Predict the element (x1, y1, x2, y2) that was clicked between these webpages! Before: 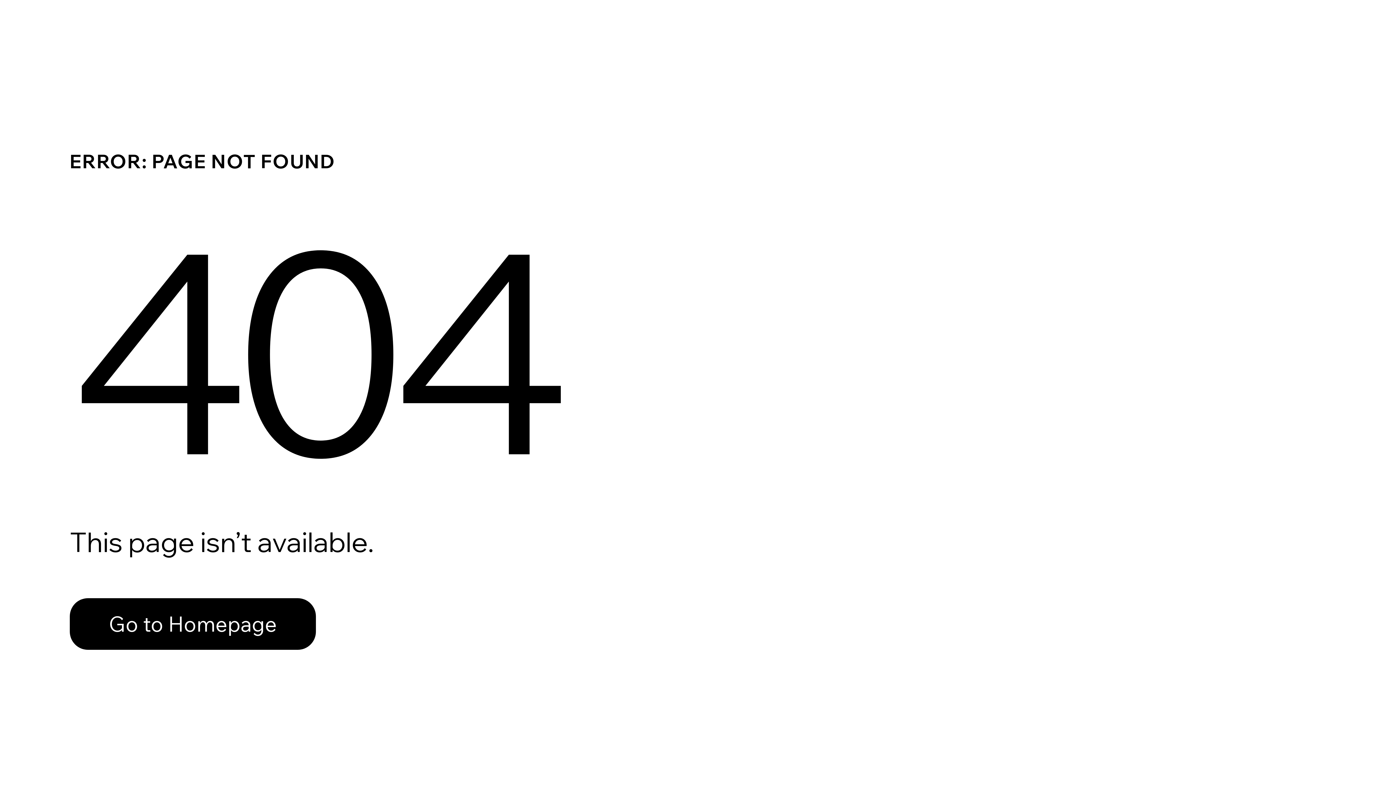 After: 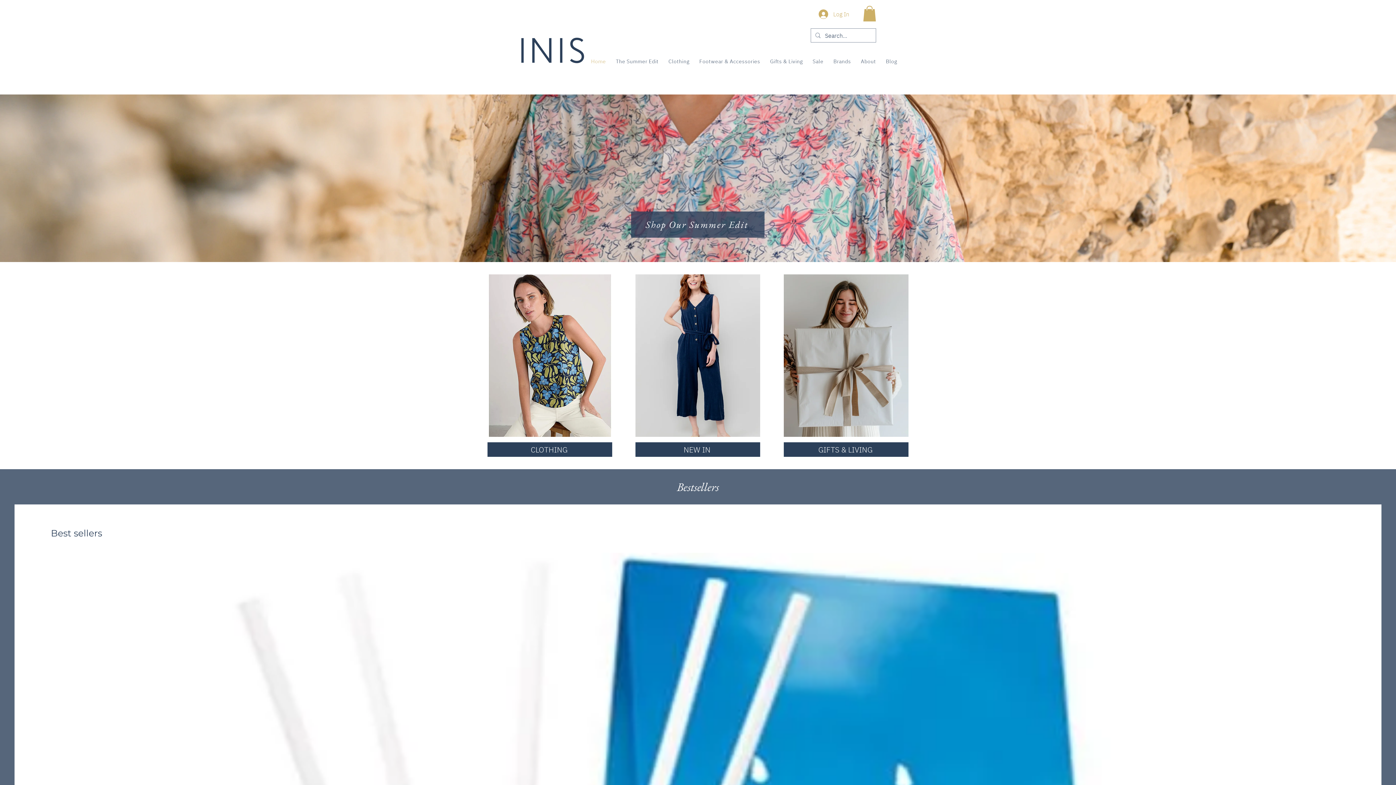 Action: label: Go to Homepage bbox: (69, 598, 316, 650)